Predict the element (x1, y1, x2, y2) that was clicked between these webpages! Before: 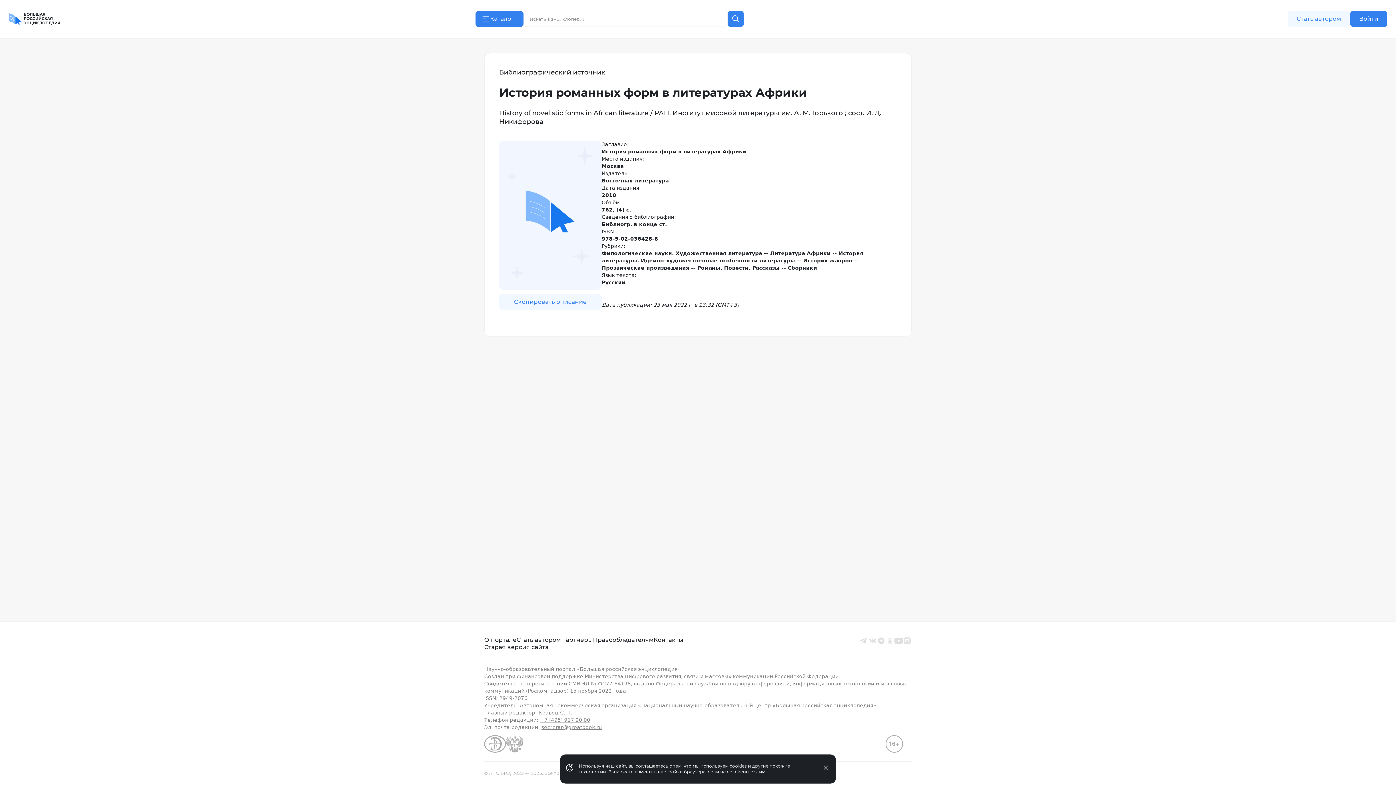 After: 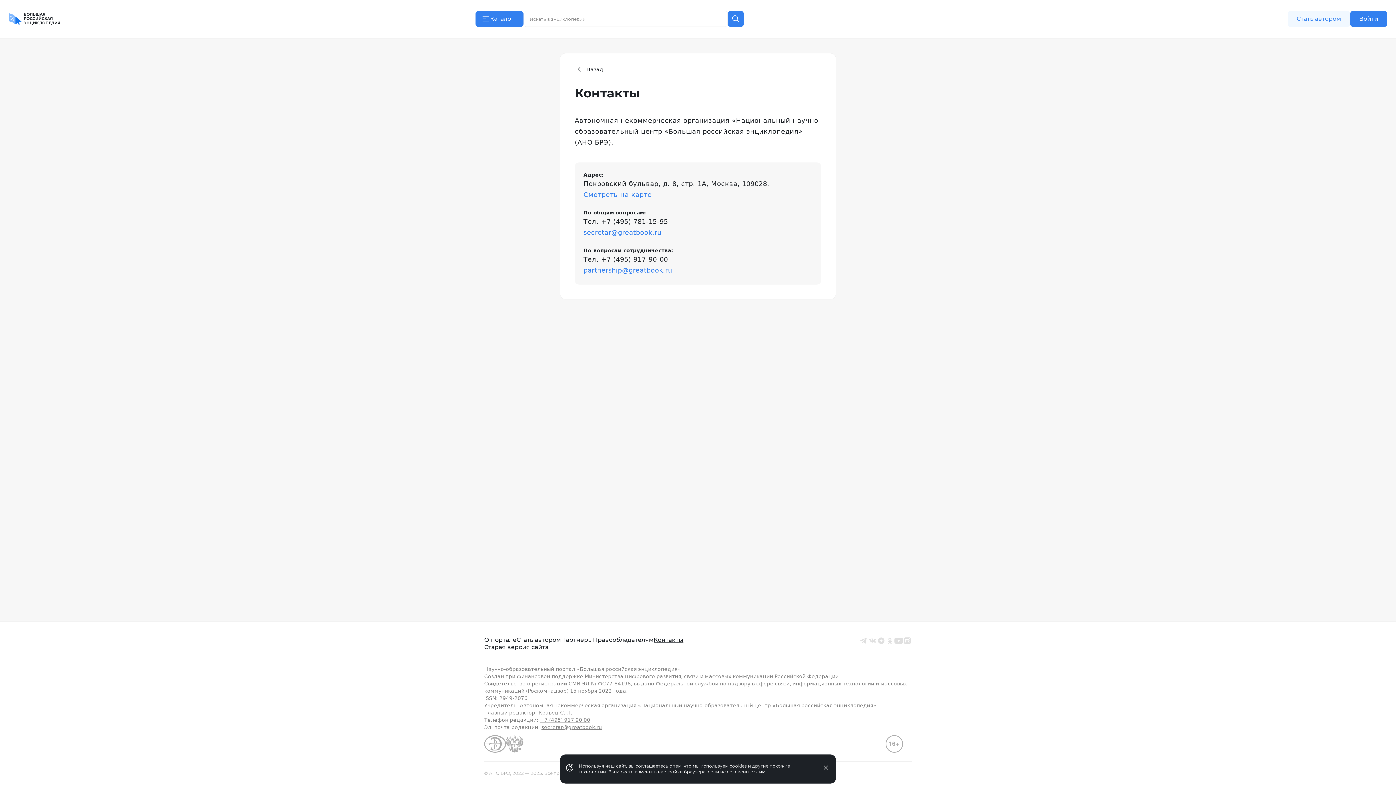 Action: label: Контакты bbox: (653, 636, 683, 644)